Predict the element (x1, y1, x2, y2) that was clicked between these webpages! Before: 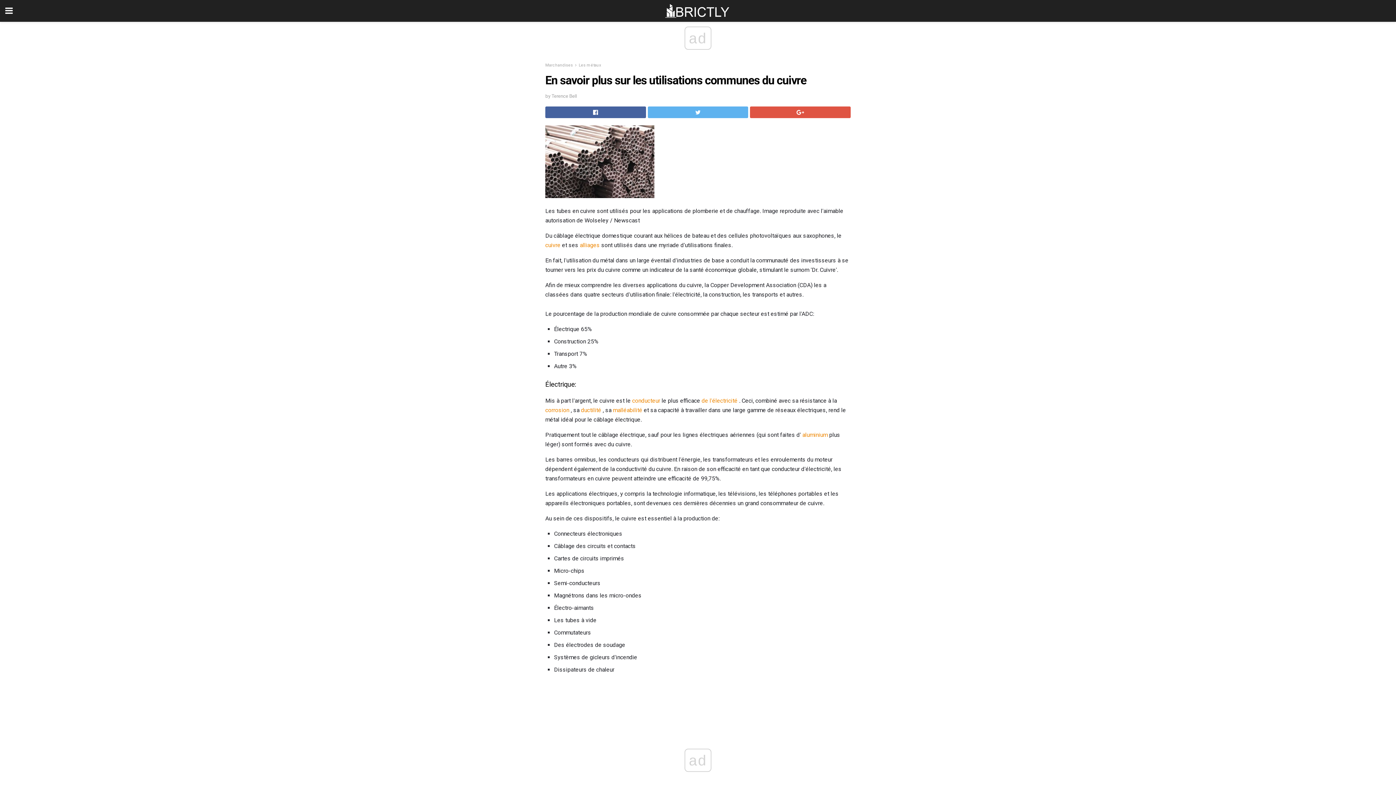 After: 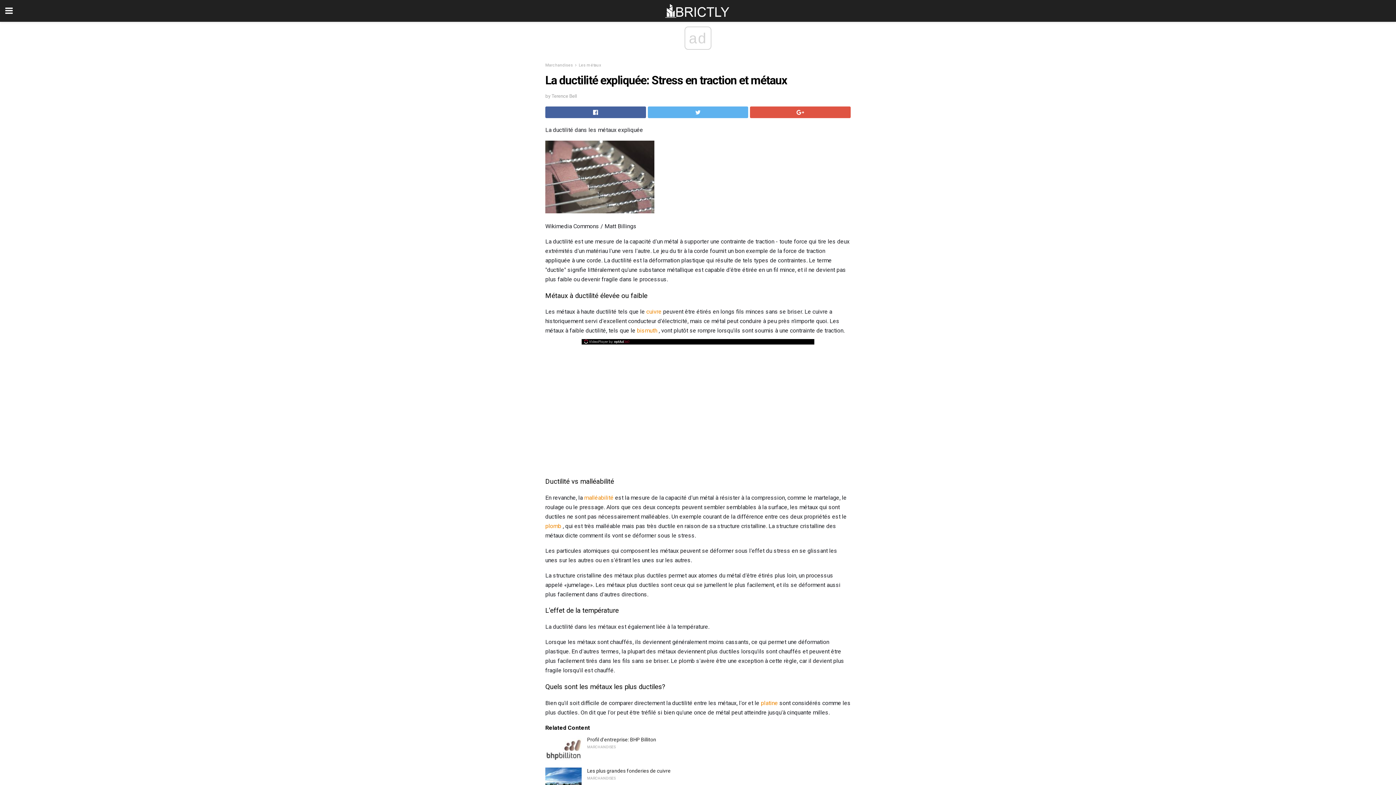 Action: bbox: (581, 537, 601, 544) label: ductilité